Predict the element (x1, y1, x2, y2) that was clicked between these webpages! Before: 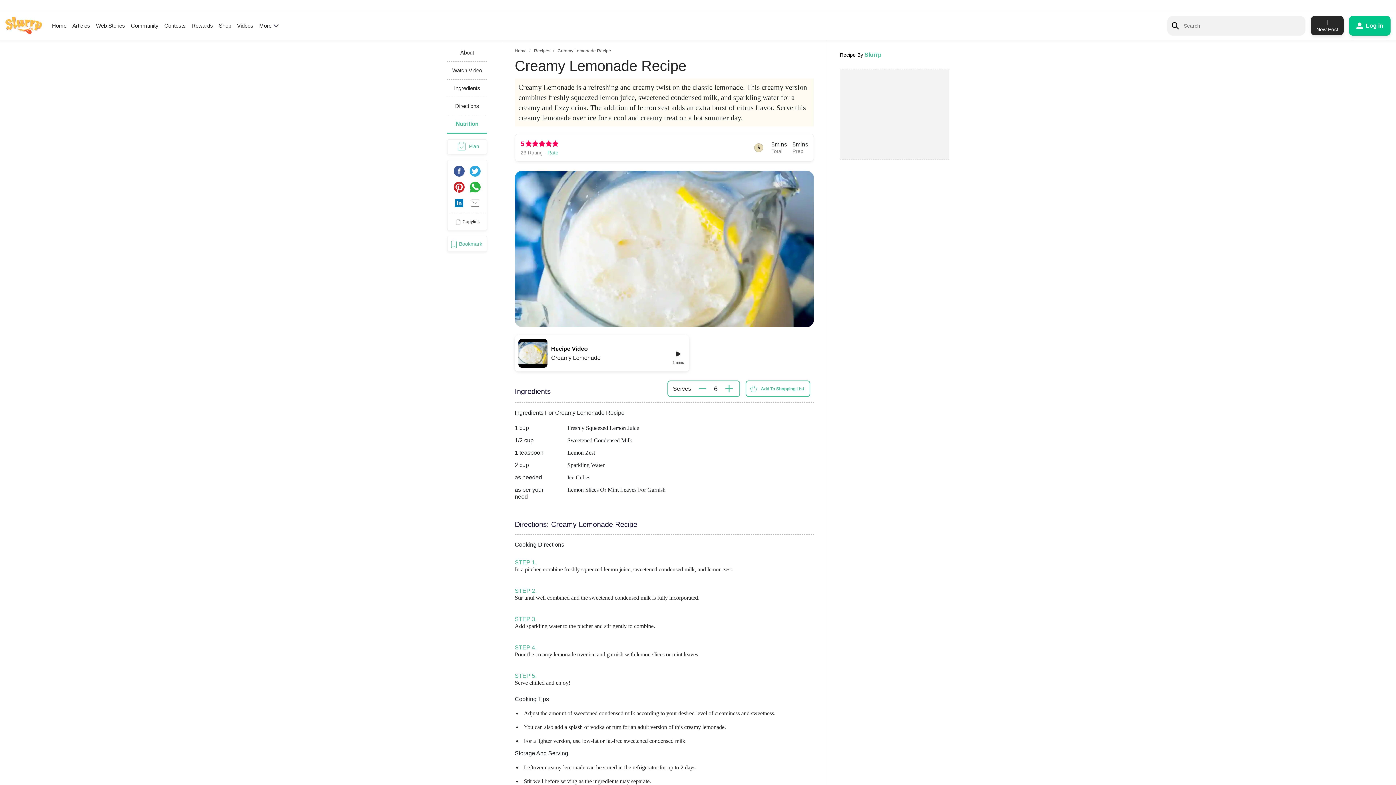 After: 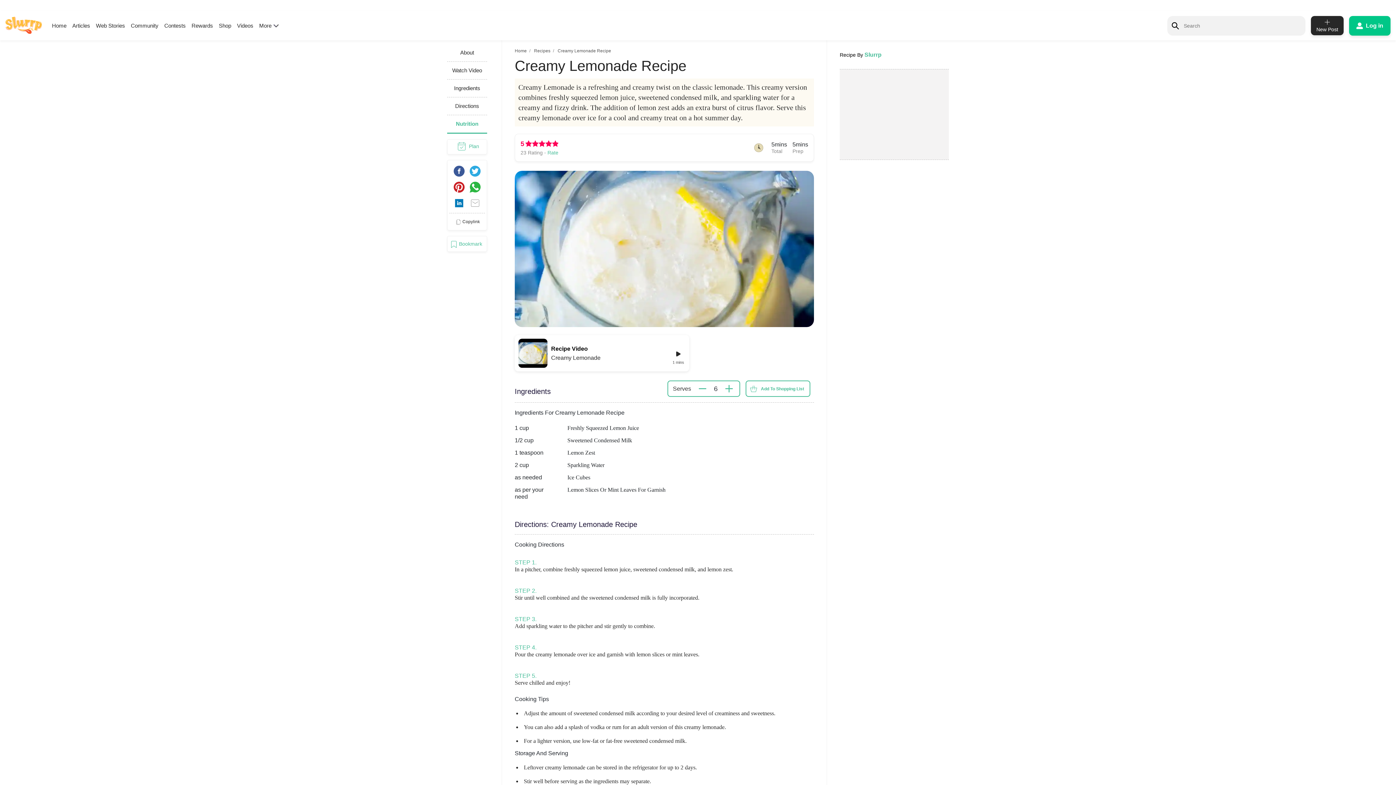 Action: bbox: (467, 163, 482, 179)